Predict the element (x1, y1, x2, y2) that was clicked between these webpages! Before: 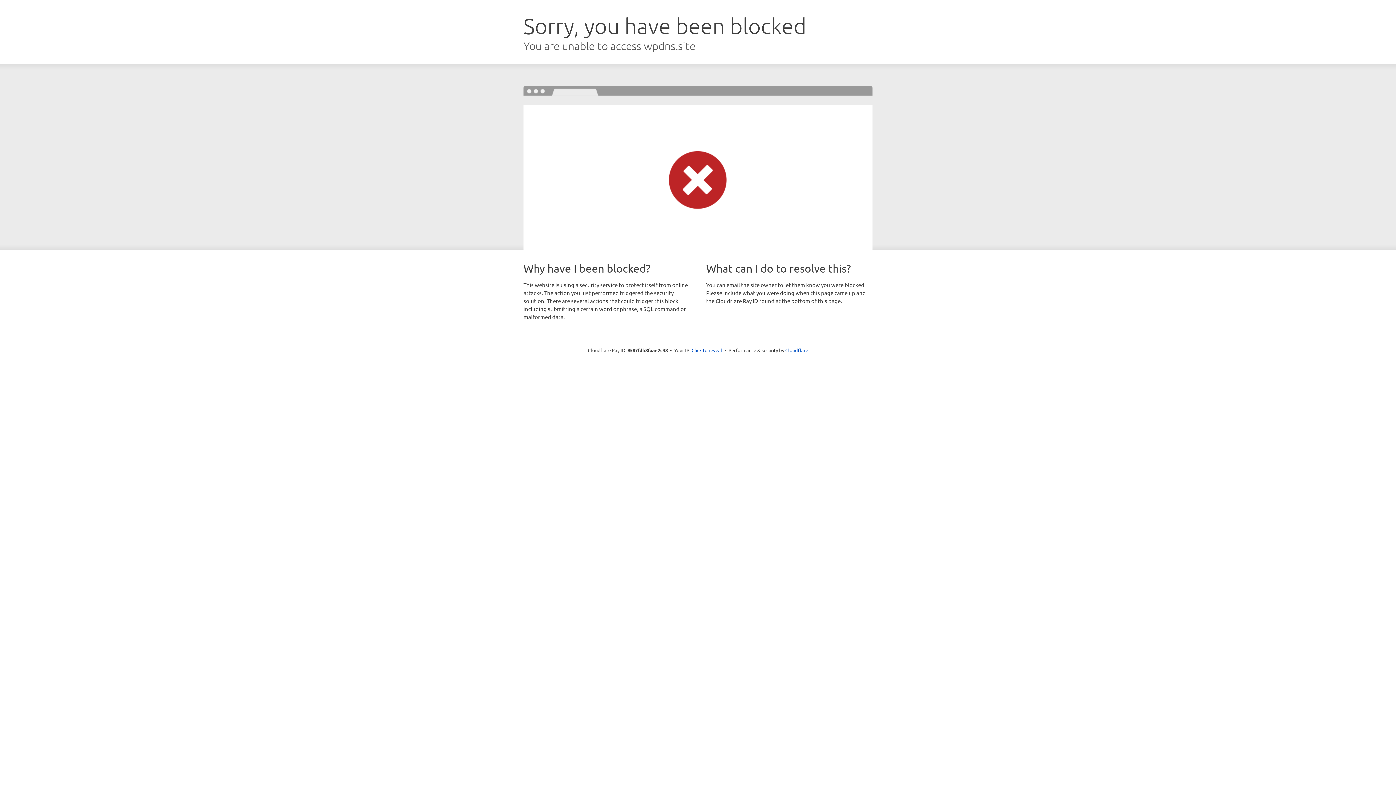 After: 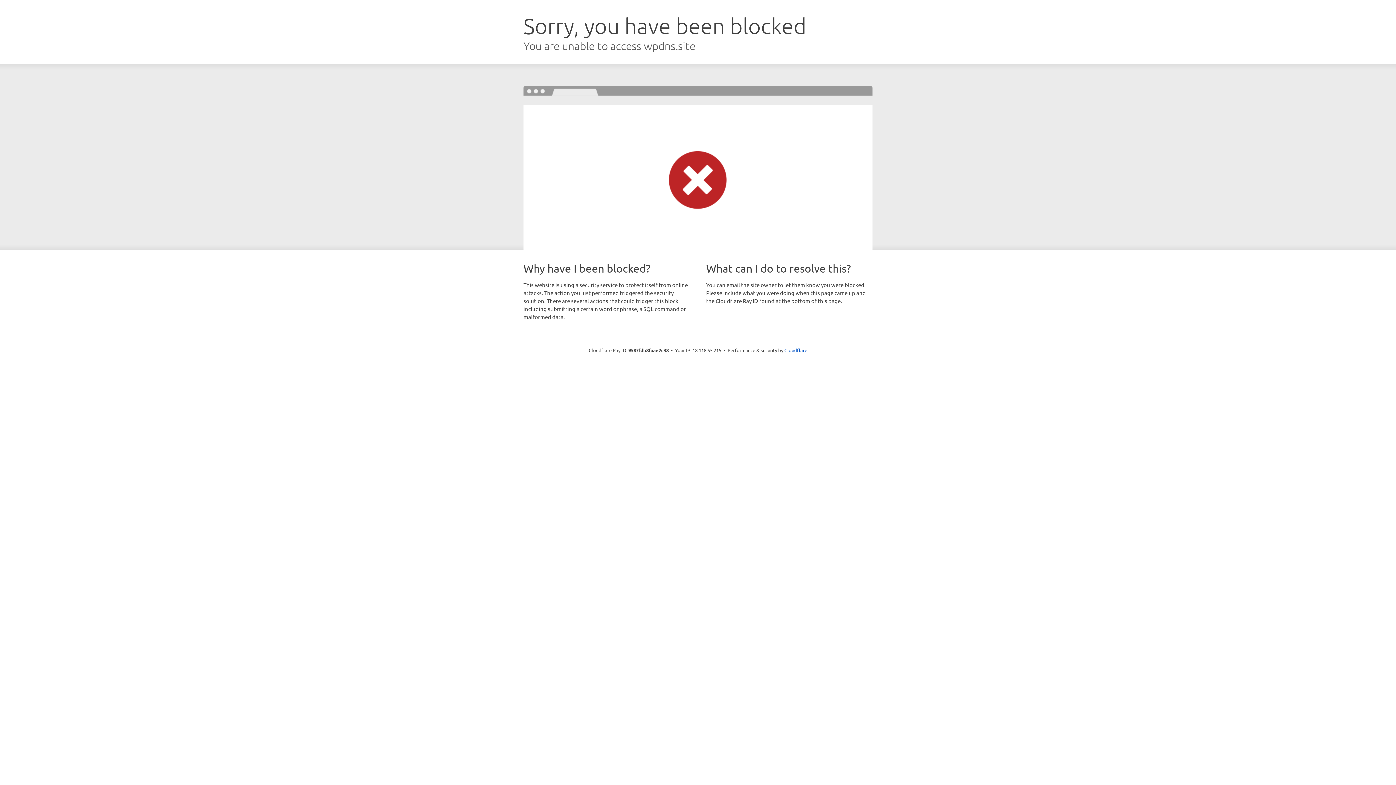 Action: label: Click to reveal bbox: (691, 346, 722, 353)